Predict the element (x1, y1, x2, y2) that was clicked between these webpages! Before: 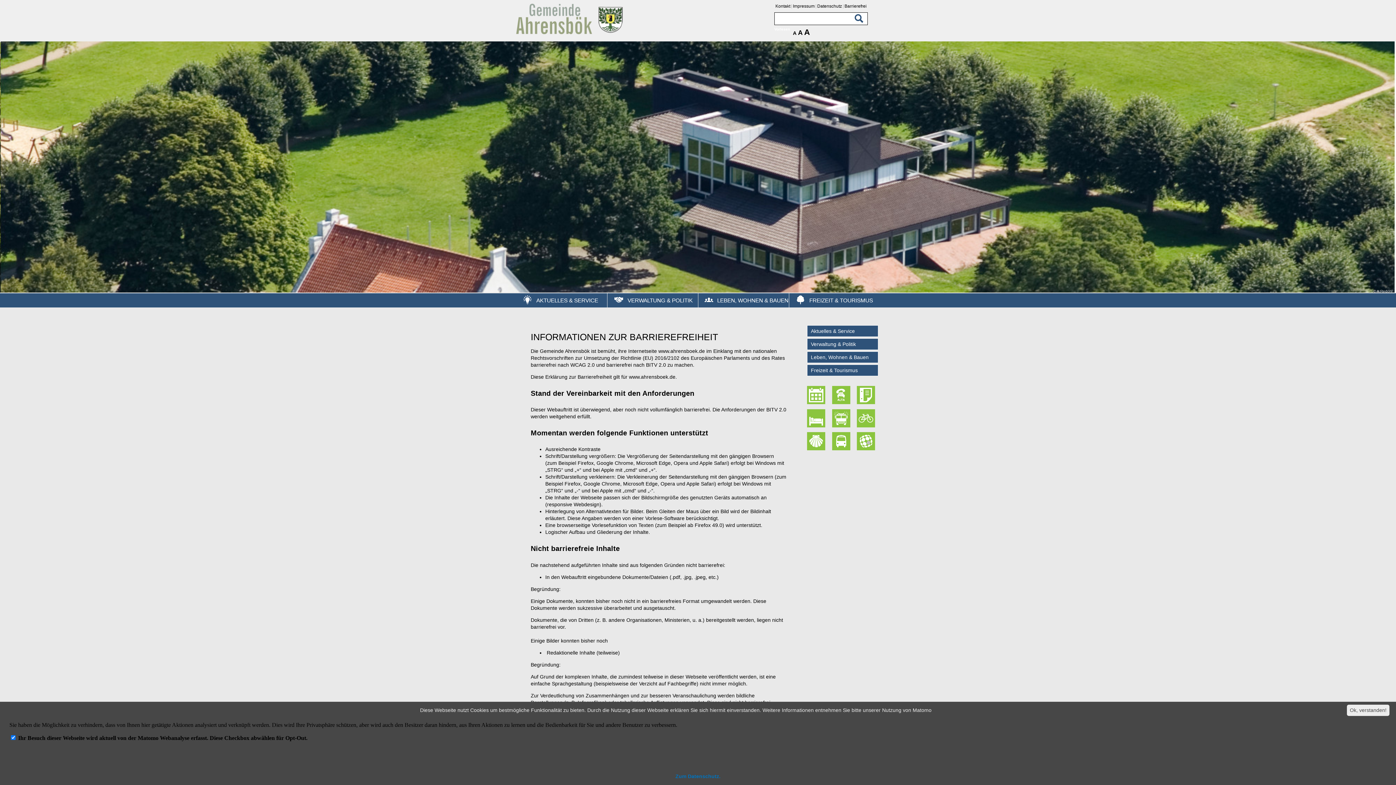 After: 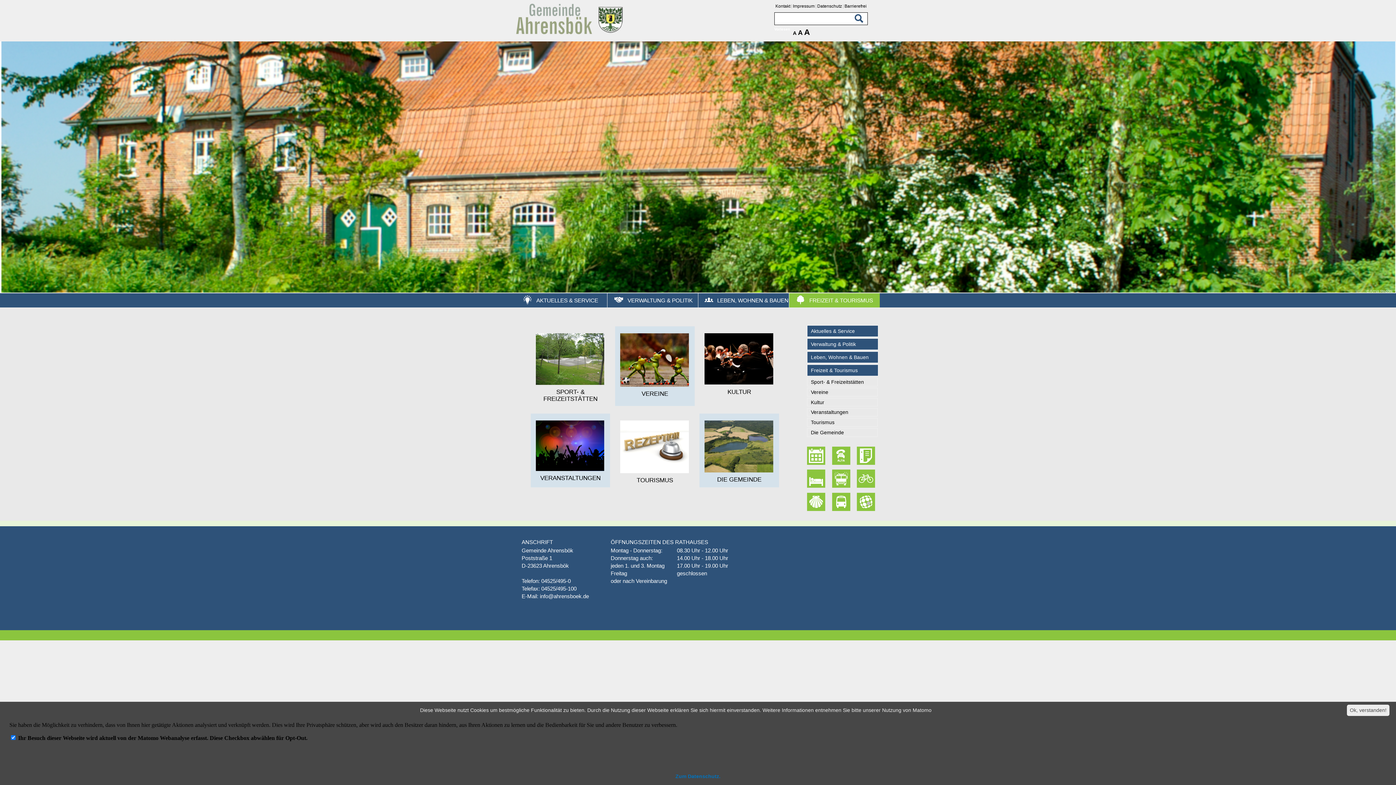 Action: bbox: (807, 364, 878, 376) label: Freizeit & Tourismus